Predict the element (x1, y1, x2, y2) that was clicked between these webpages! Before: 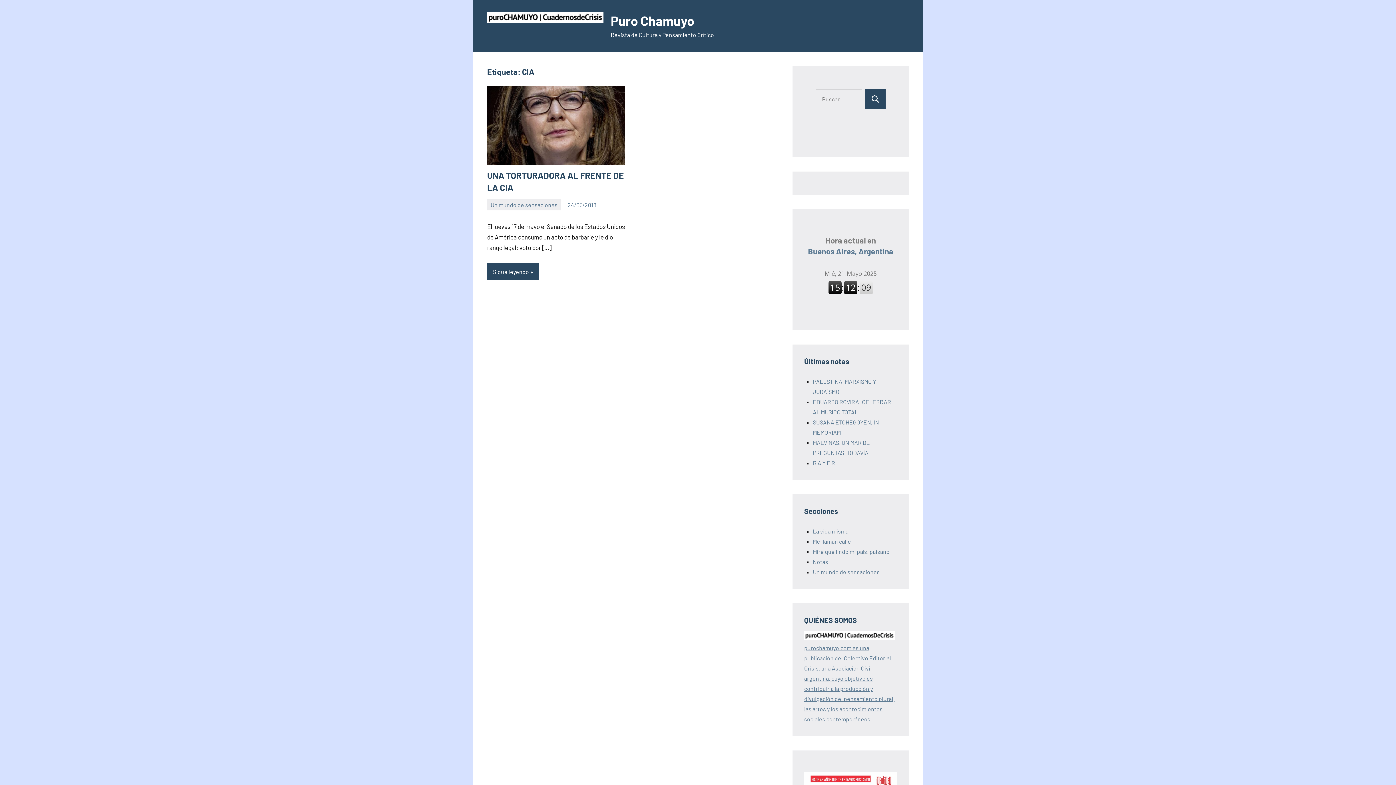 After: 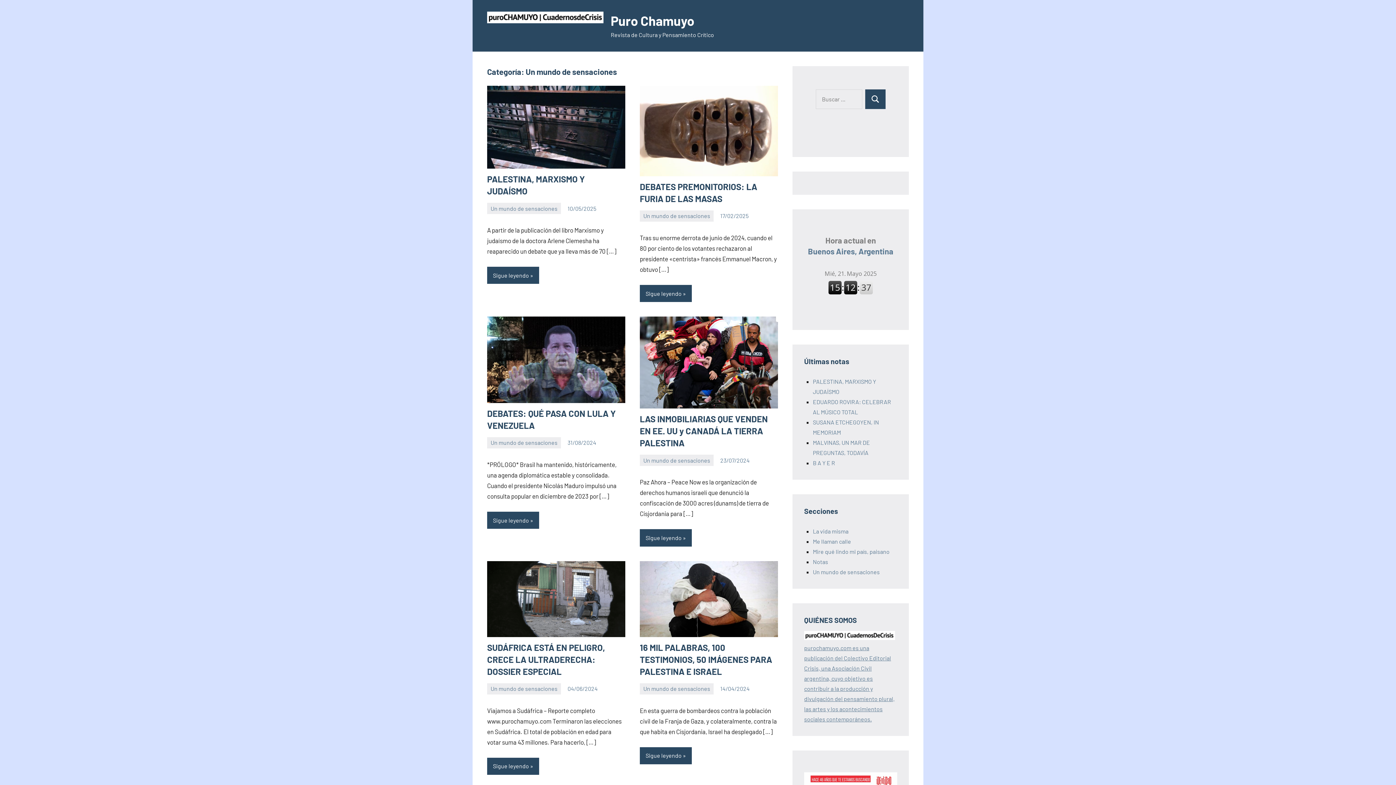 Action: bbox: (813, 568, 880, 575) label: Un mundo de sensaciones